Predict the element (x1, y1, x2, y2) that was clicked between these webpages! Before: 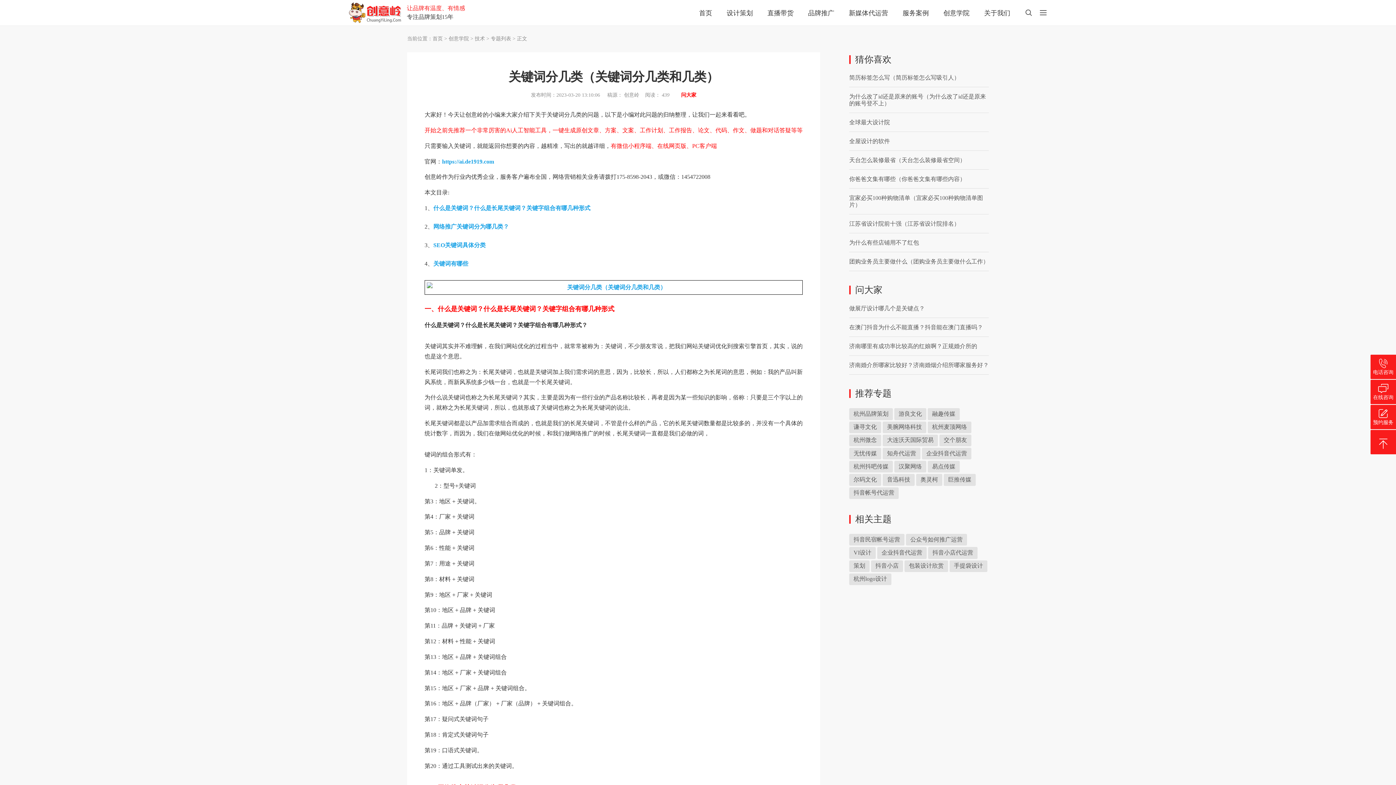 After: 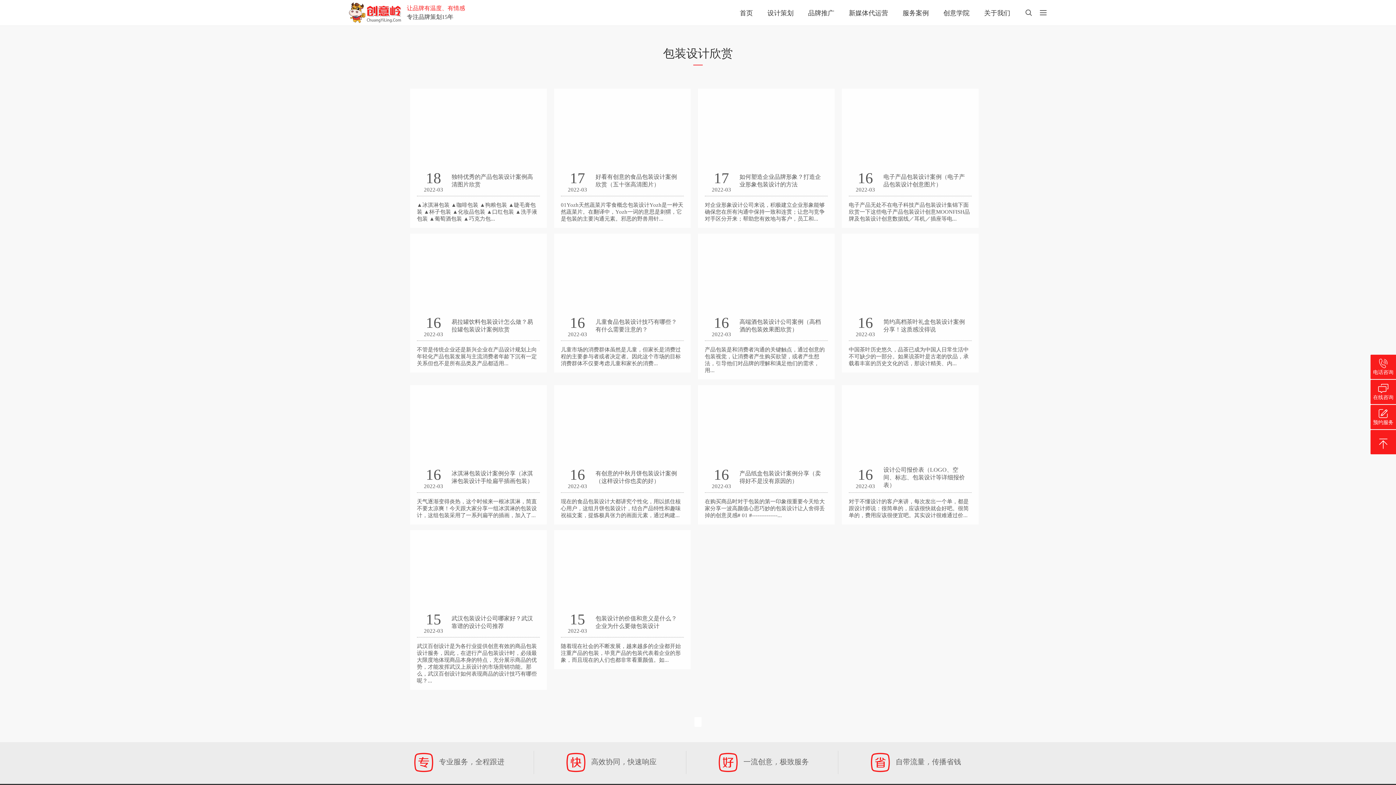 Action: bbox: (904, 560, 948, 572) label: 包装设计欣赏